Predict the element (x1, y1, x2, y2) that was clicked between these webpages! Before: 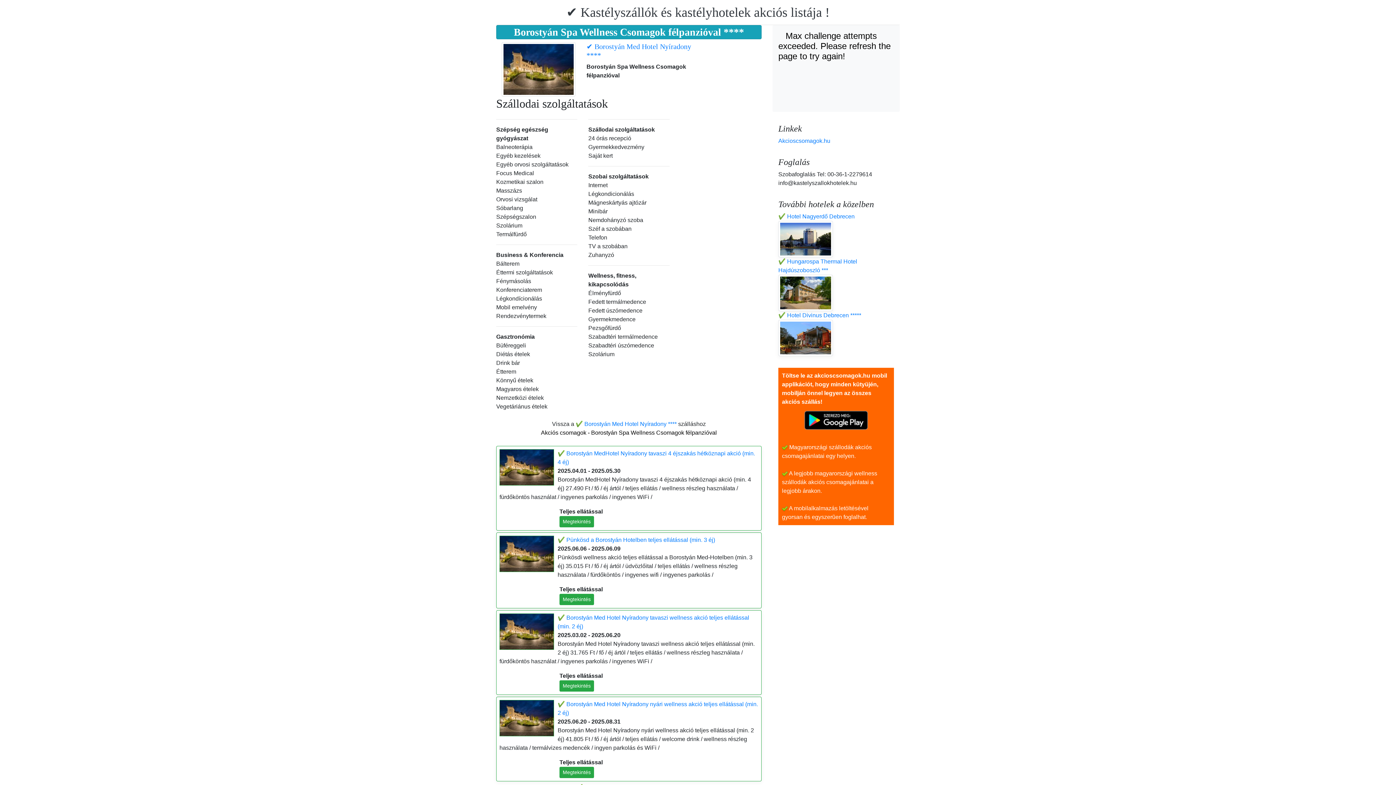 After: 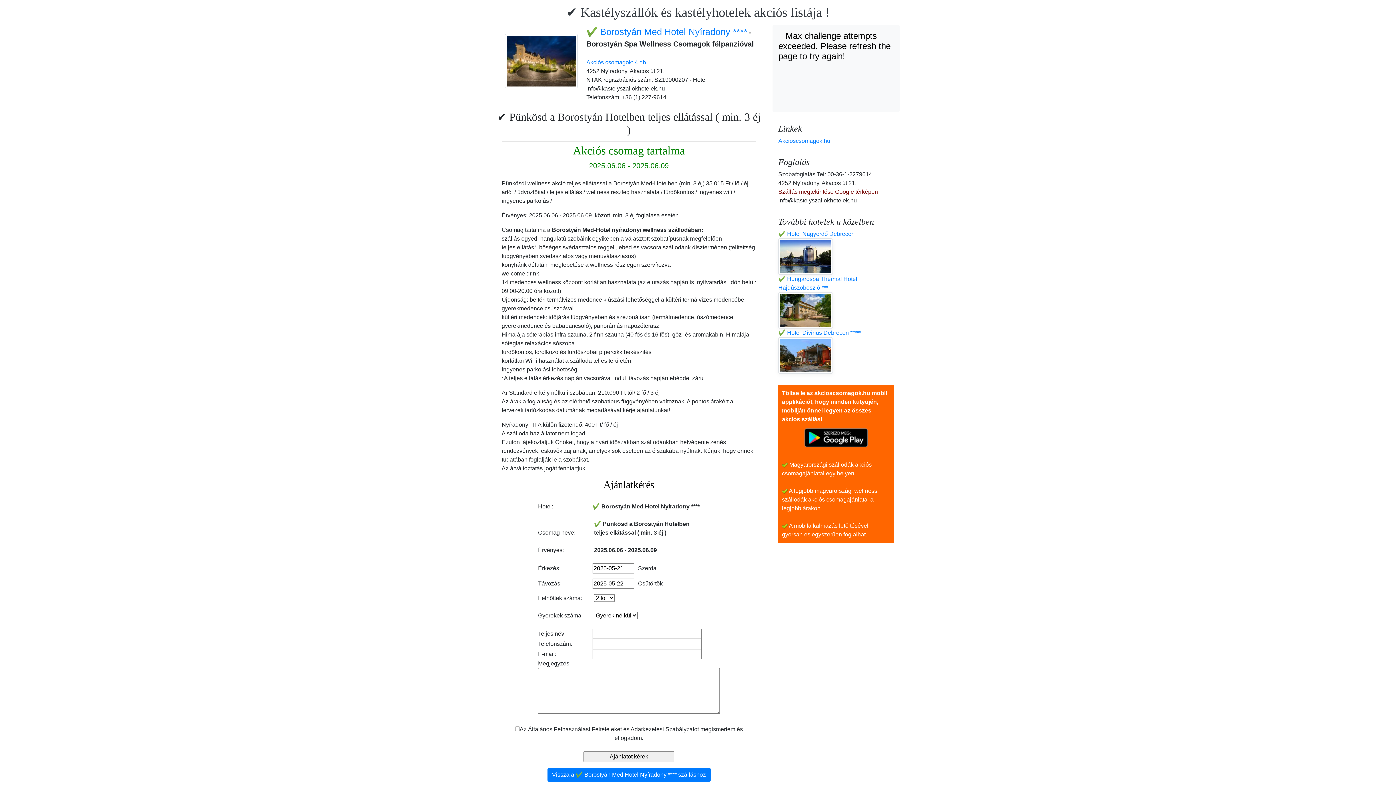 Action: label: ✔️ Pünkösd a Borostyán Hotelben teljes ellátással (min. 3 éj) bbox: (557, 537, 715, 543)